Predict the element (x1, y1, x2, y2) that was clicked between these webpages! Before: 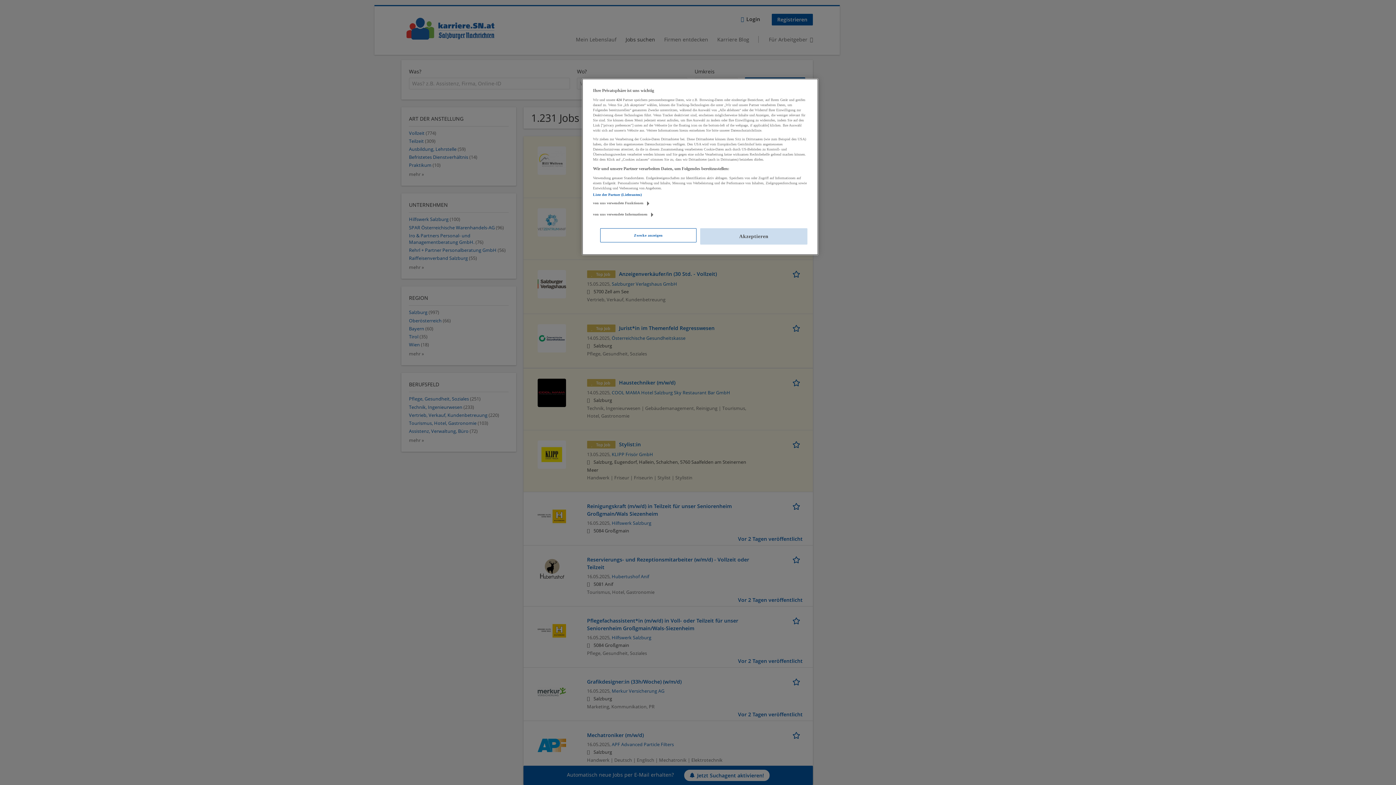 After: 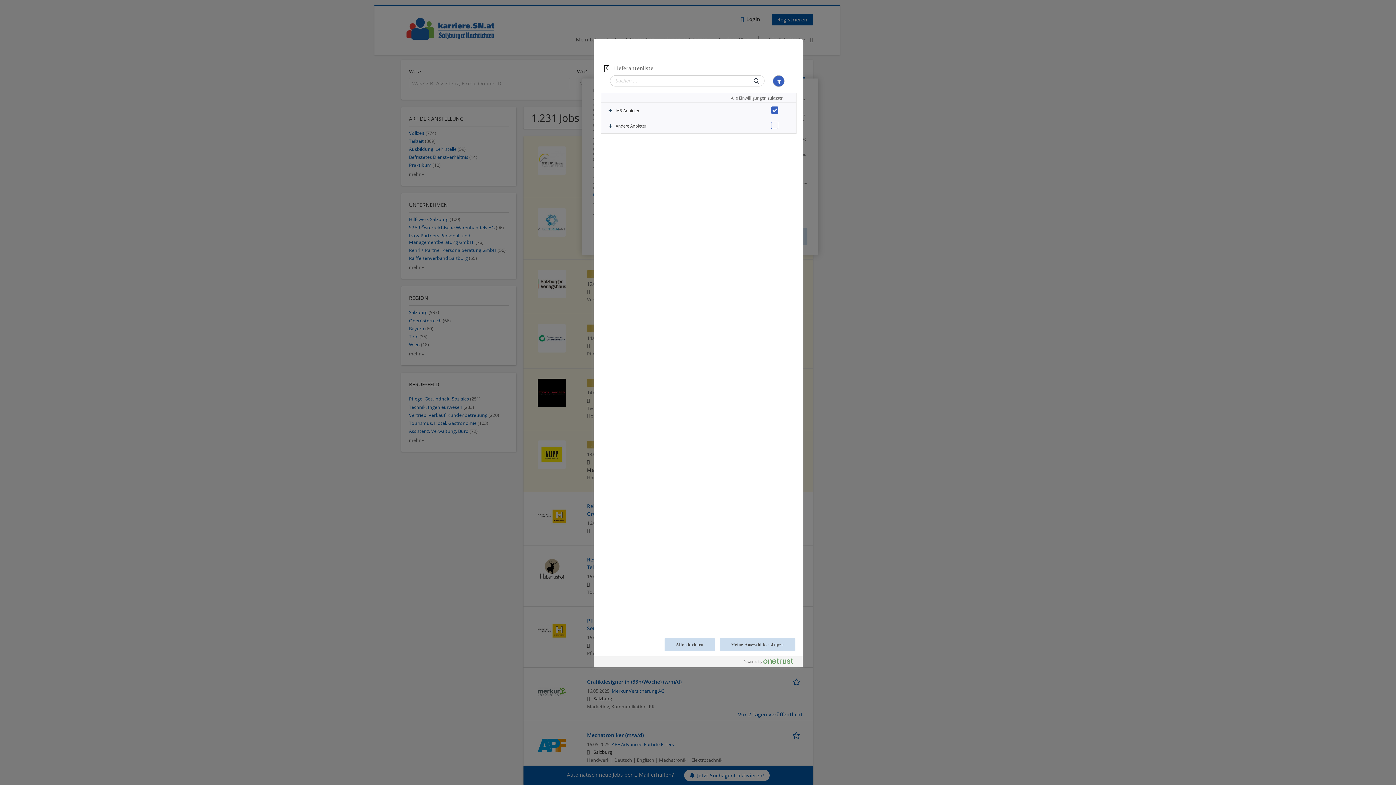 Action: bbox: (593, 192, 641, 196) label: Liste der Partner (Lieferanten)